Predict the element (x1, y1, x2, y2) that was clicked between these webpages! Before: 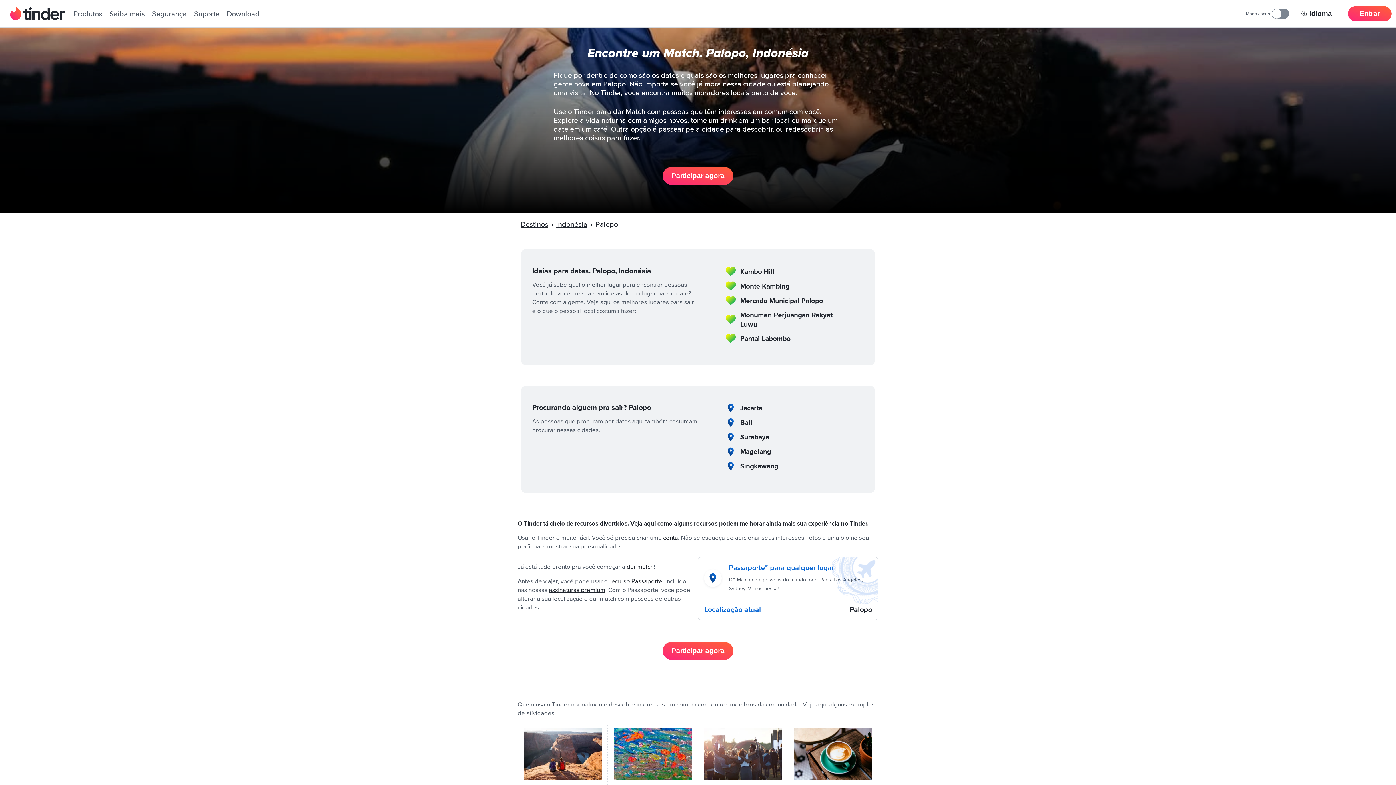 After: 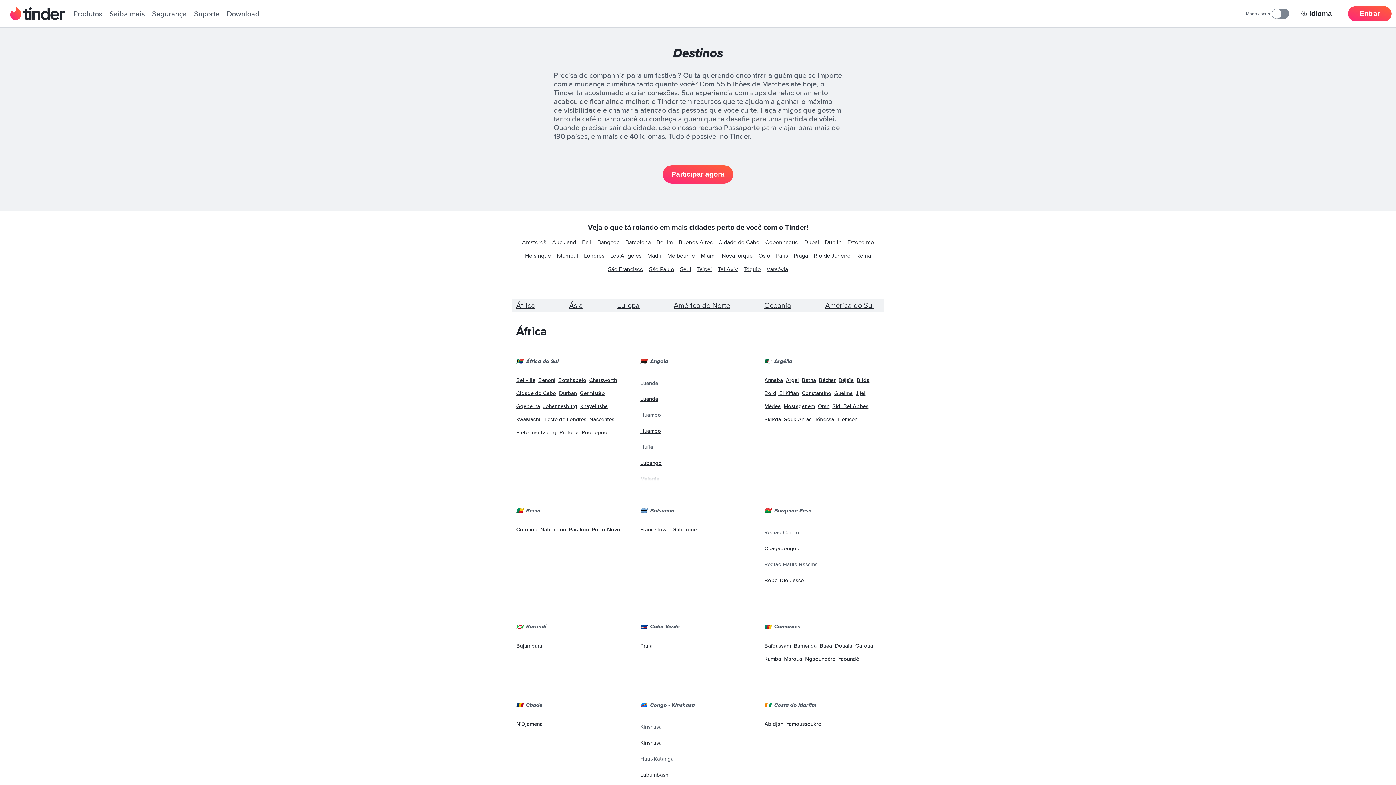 Action: label: Destinos bbox: (520, 218, 548, 229)